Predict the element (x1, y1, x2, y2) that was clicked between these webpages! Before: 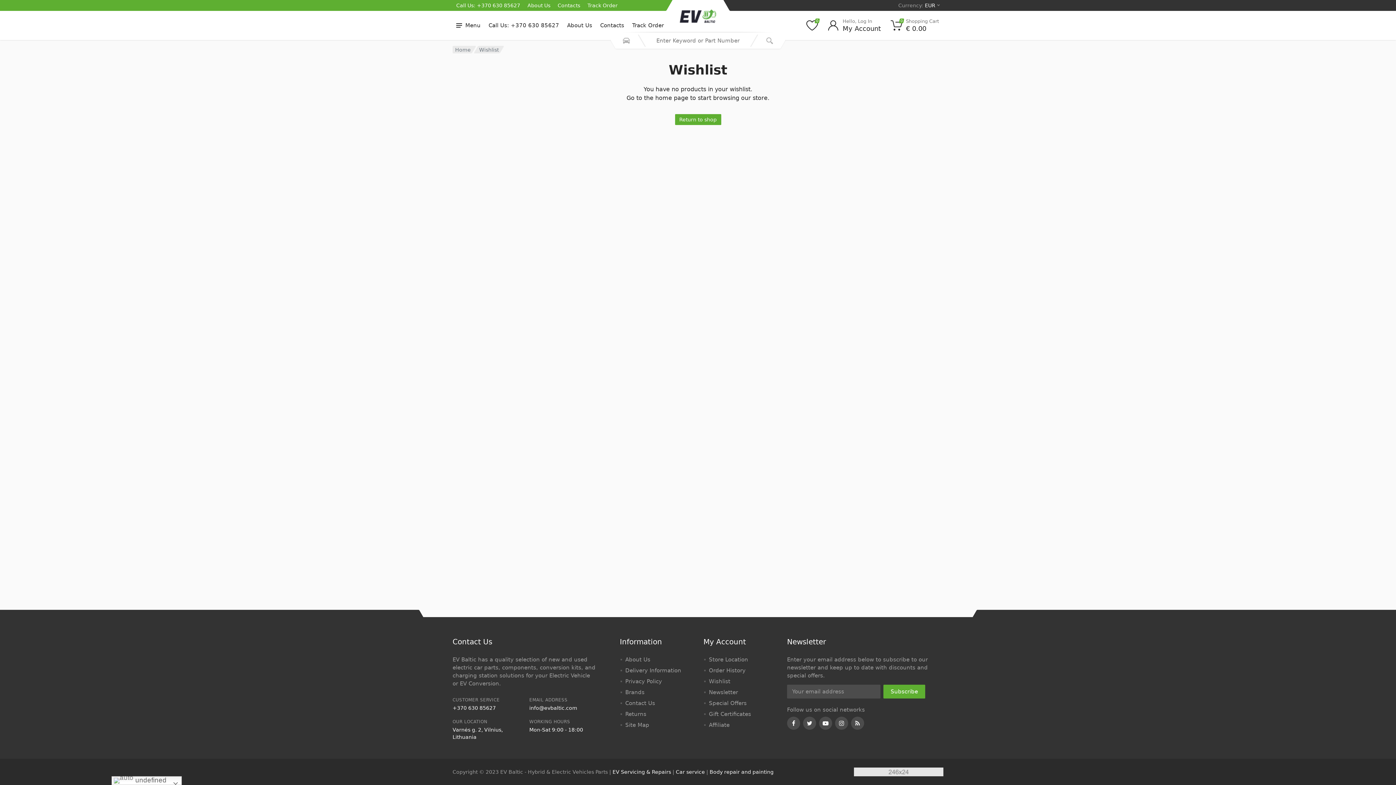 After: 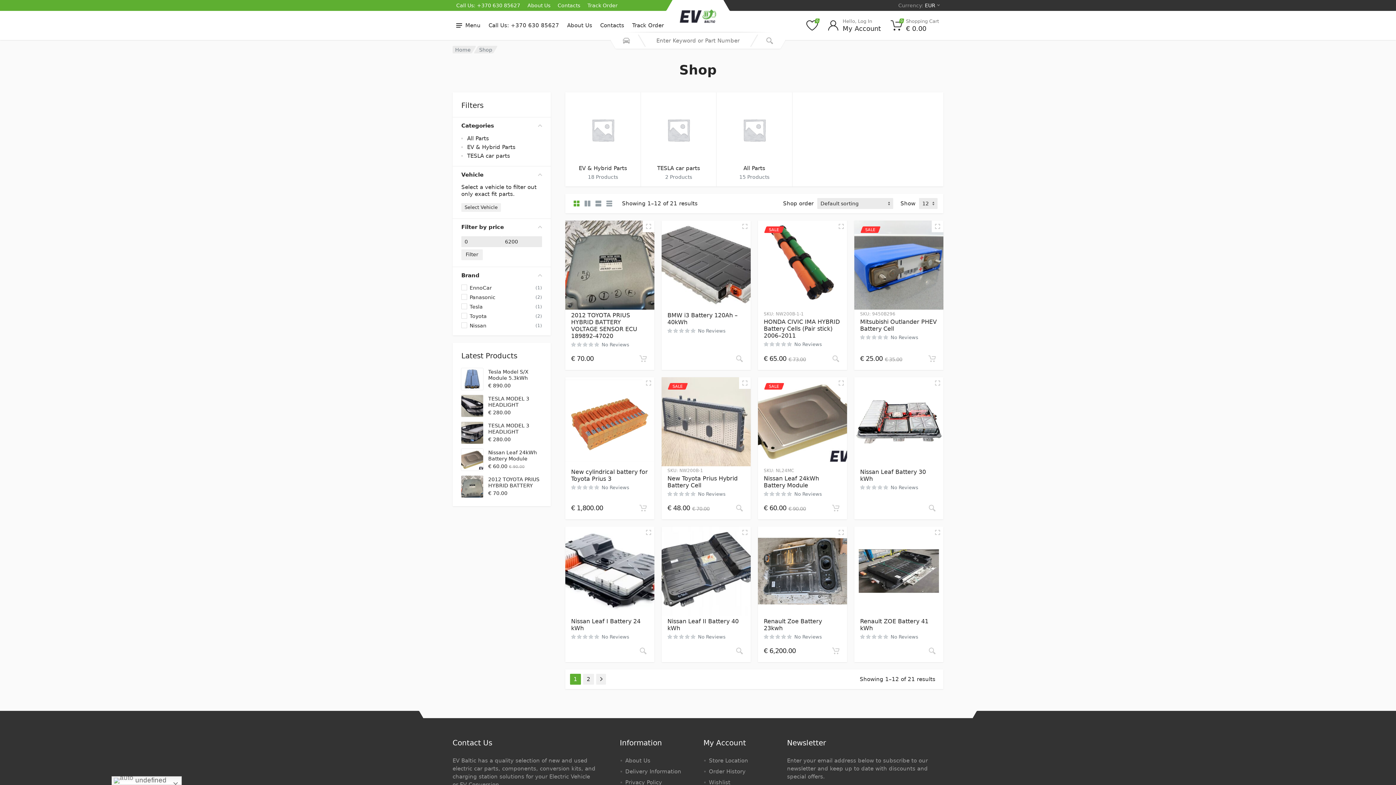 Action: bbox: (675, 114, 721, 125) label: Return to shop